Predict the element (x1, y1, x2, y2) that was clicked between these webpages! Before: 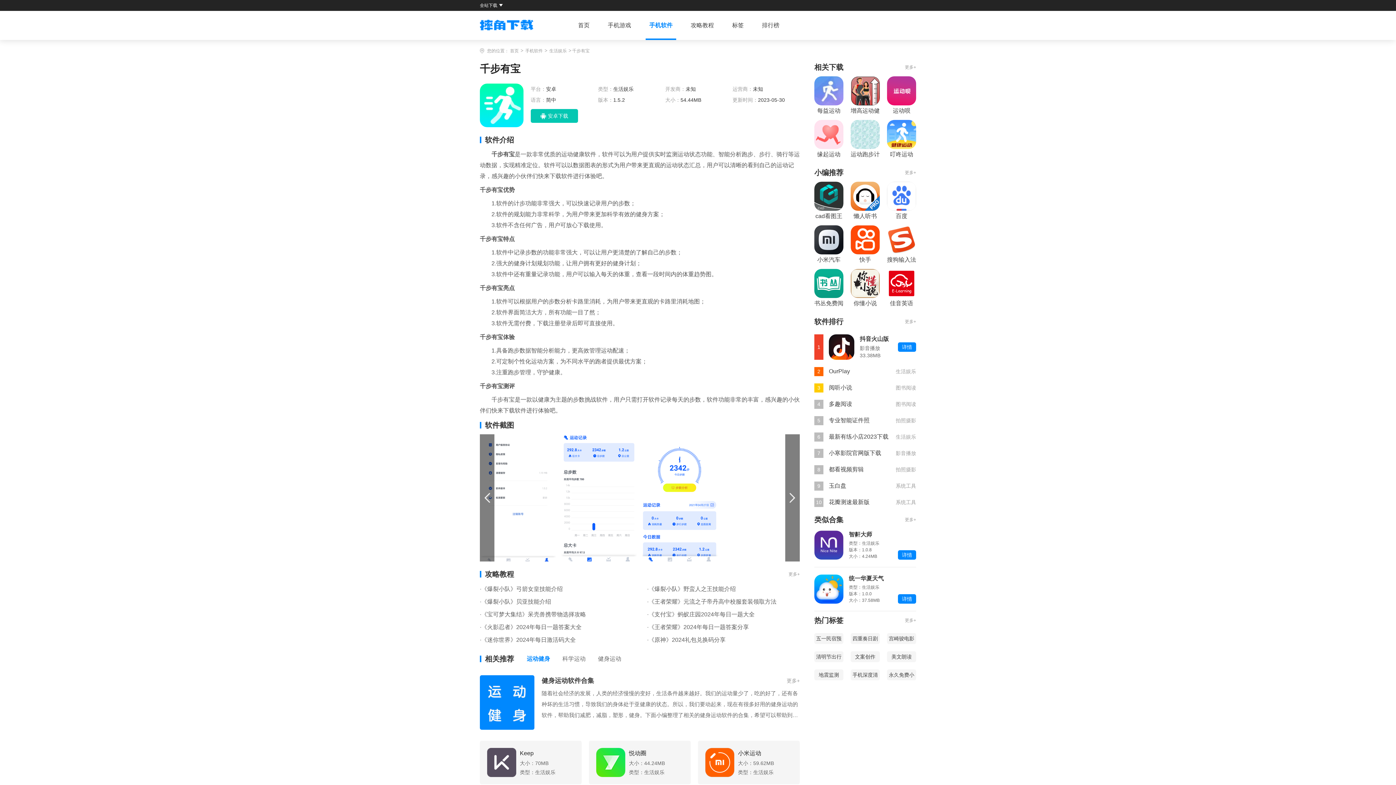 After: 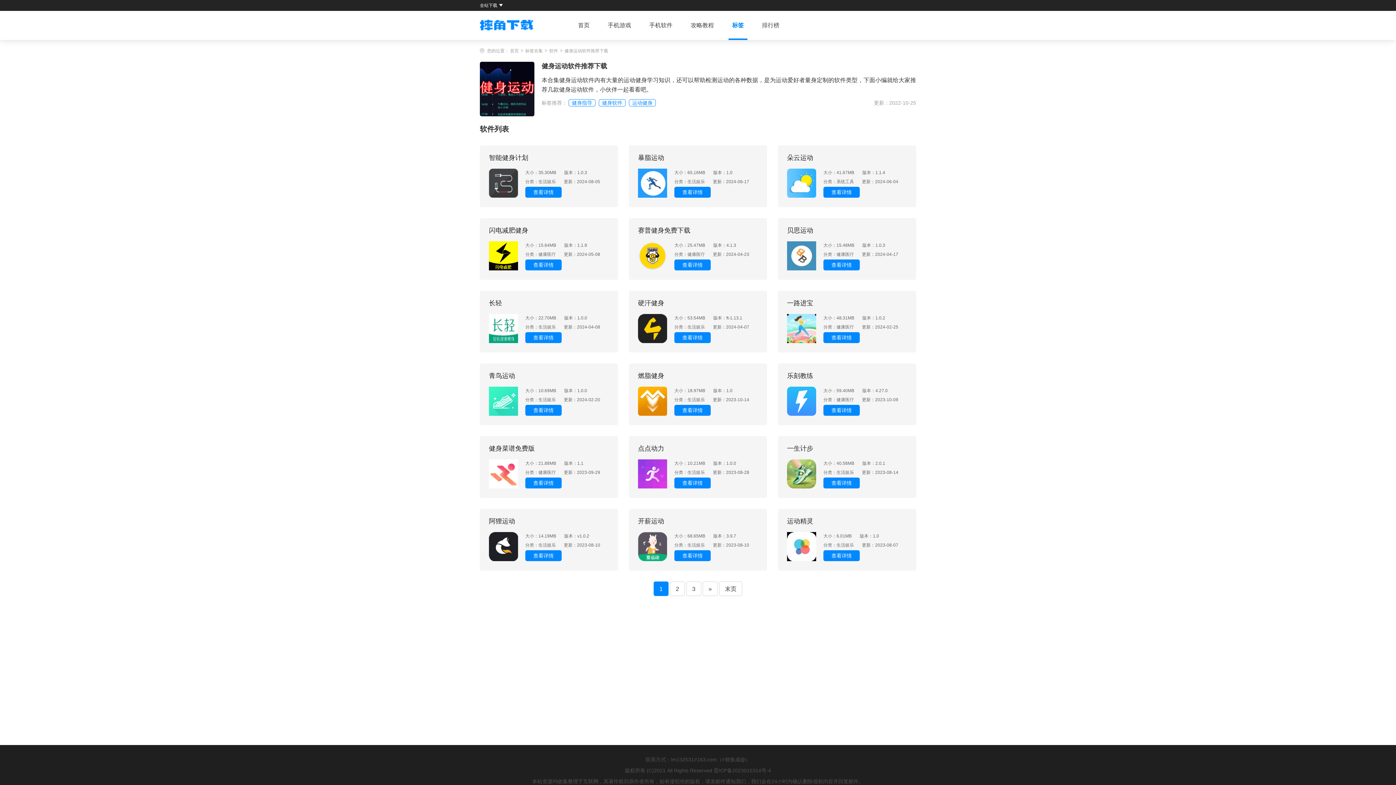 Action: label: 健身运动 bbox: (592, 656, 626, 662)